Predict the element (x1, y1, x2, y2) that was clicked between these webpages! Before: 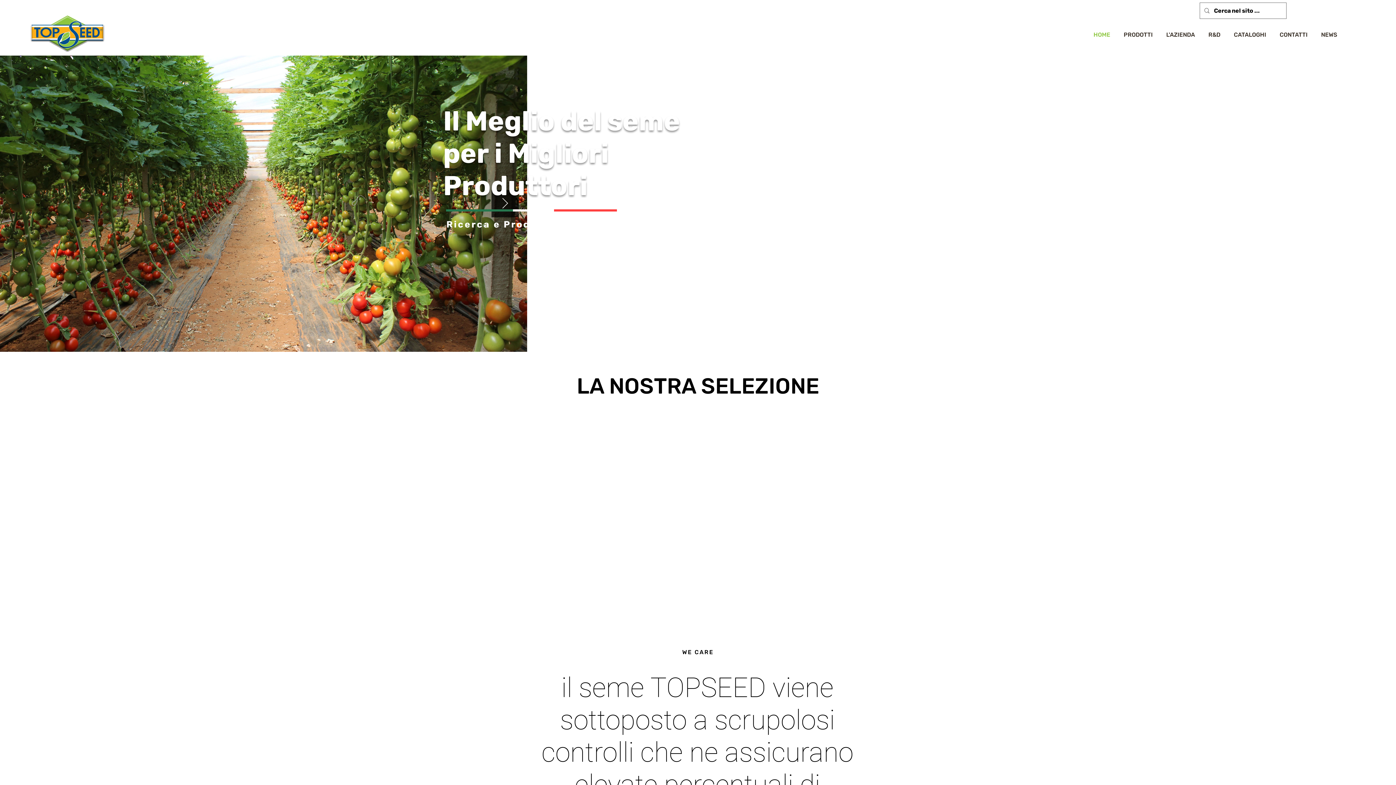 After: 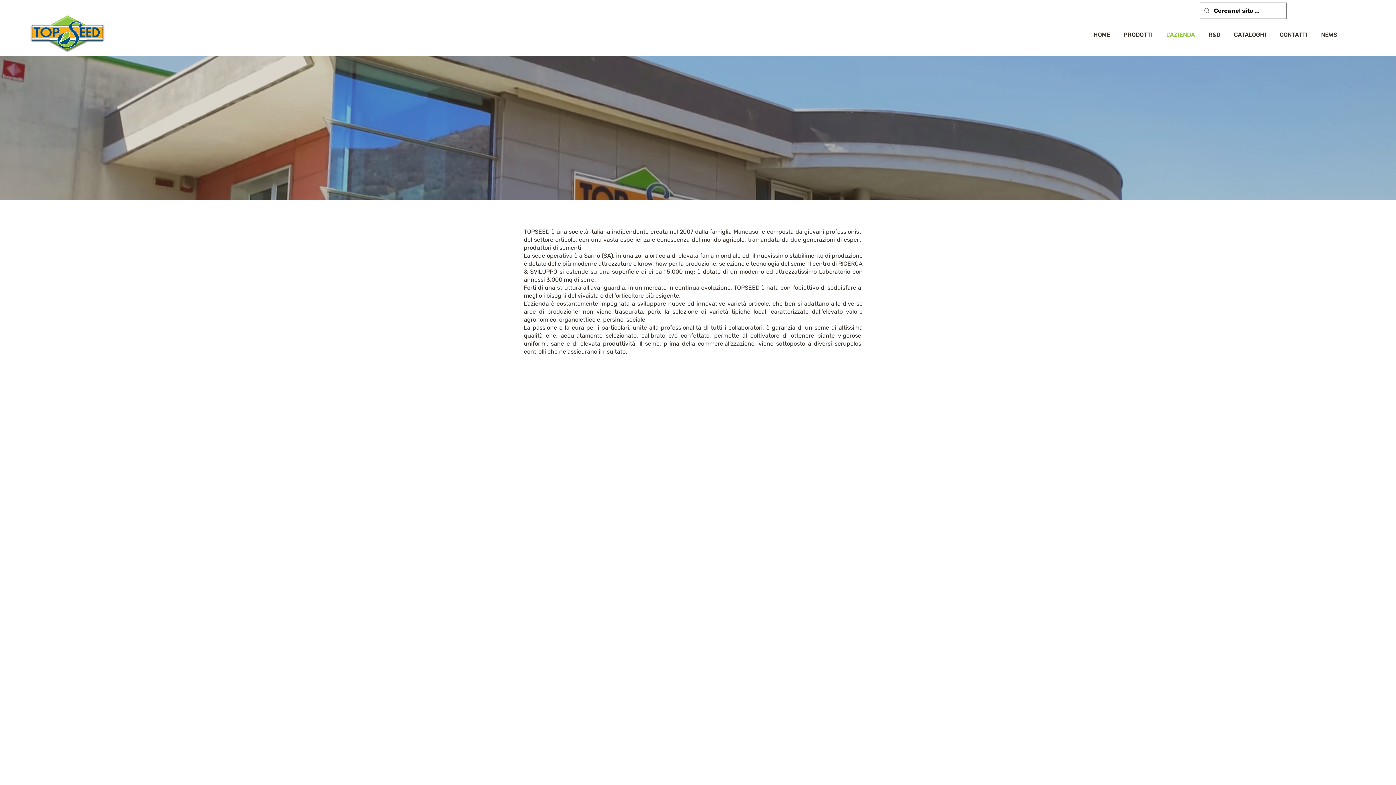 Action: label: L'AZIENDA bbox: (1158, 26, 1200, 43)